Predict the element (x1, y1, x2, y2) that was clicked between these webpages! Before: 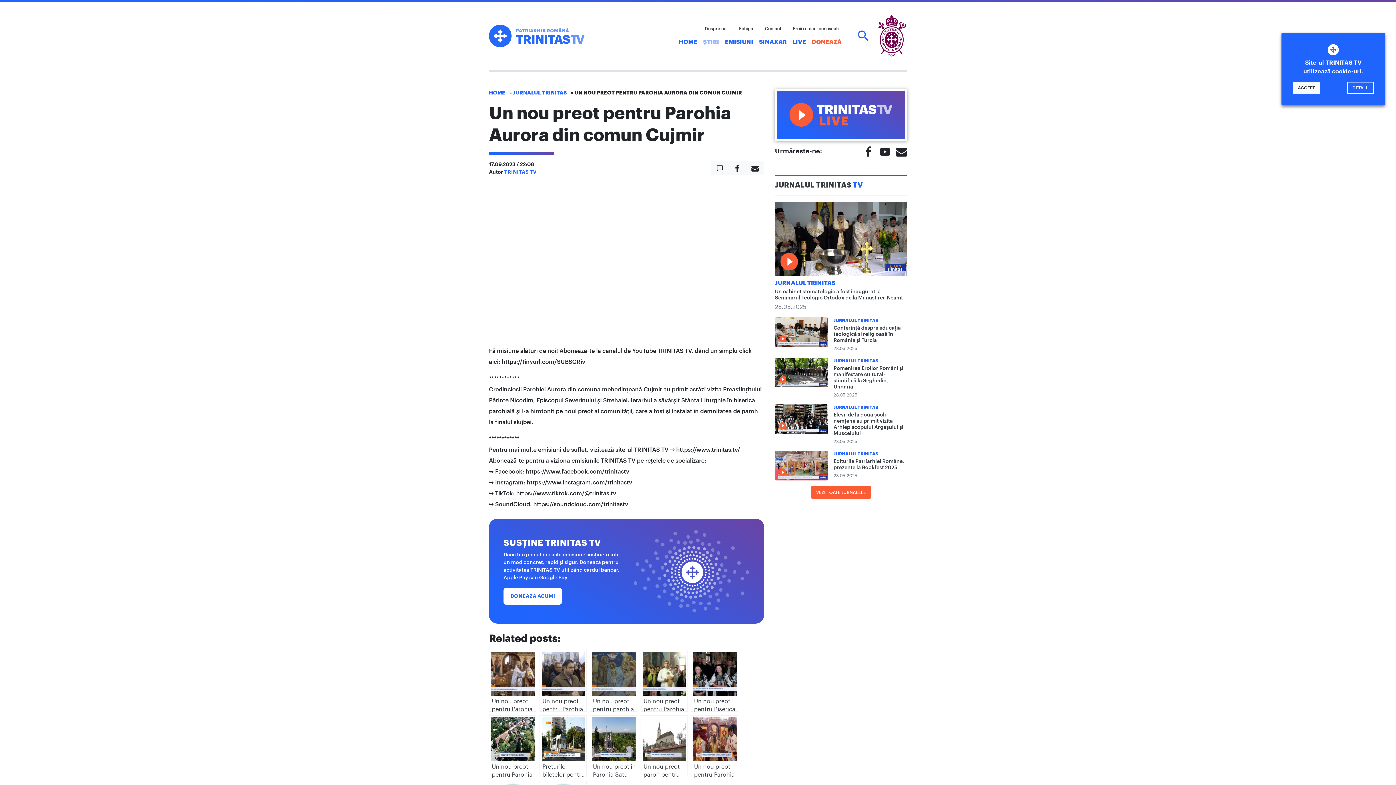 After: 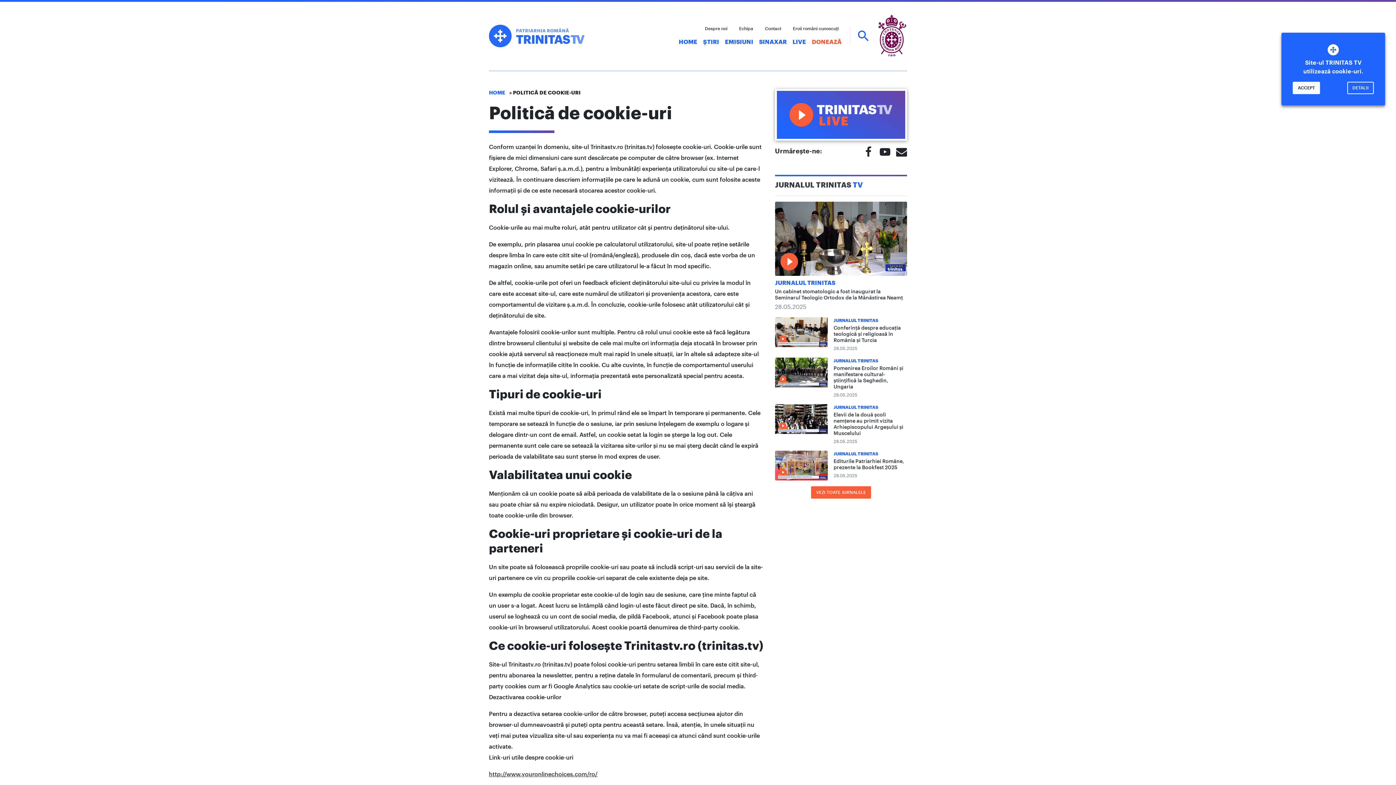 Action: bbox: (1347, 81, 1374, 94) label: DETALII